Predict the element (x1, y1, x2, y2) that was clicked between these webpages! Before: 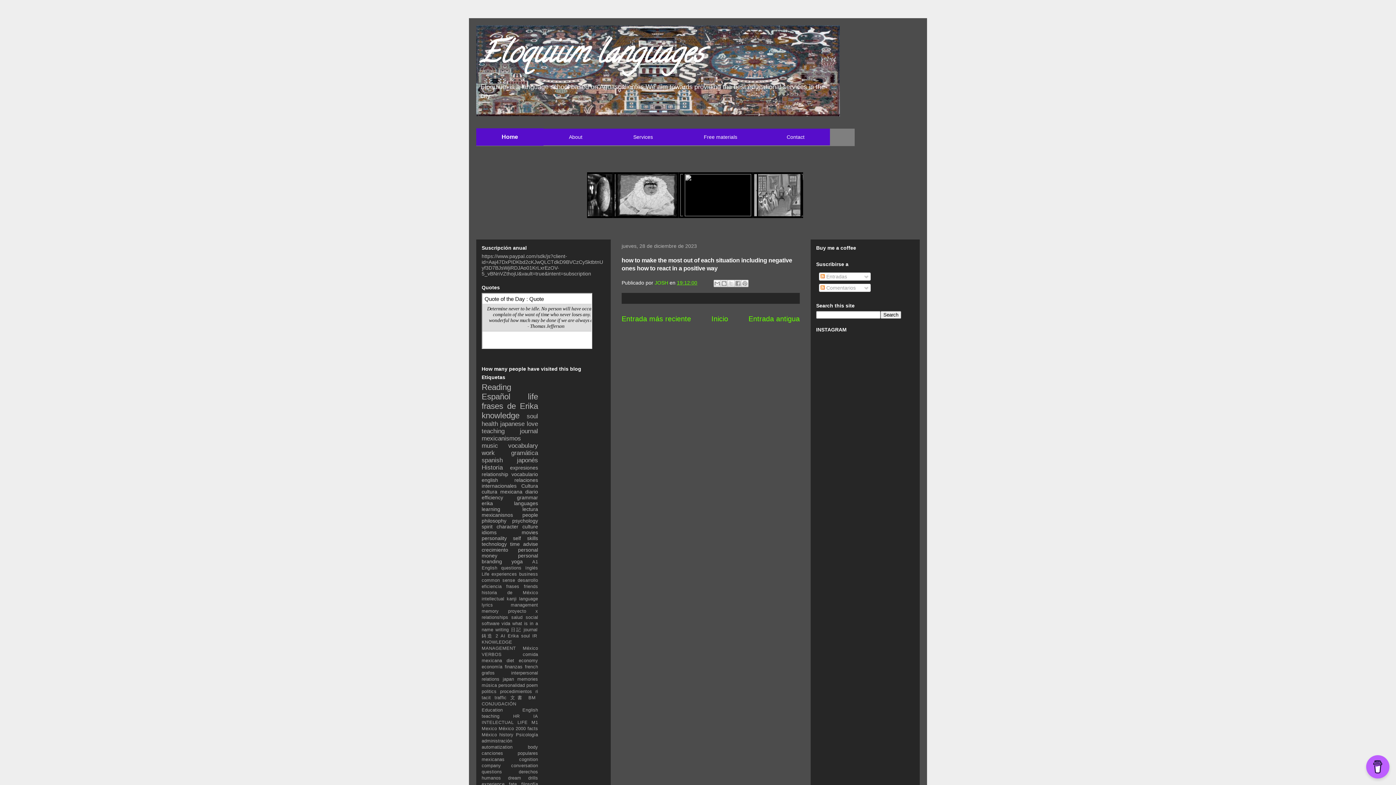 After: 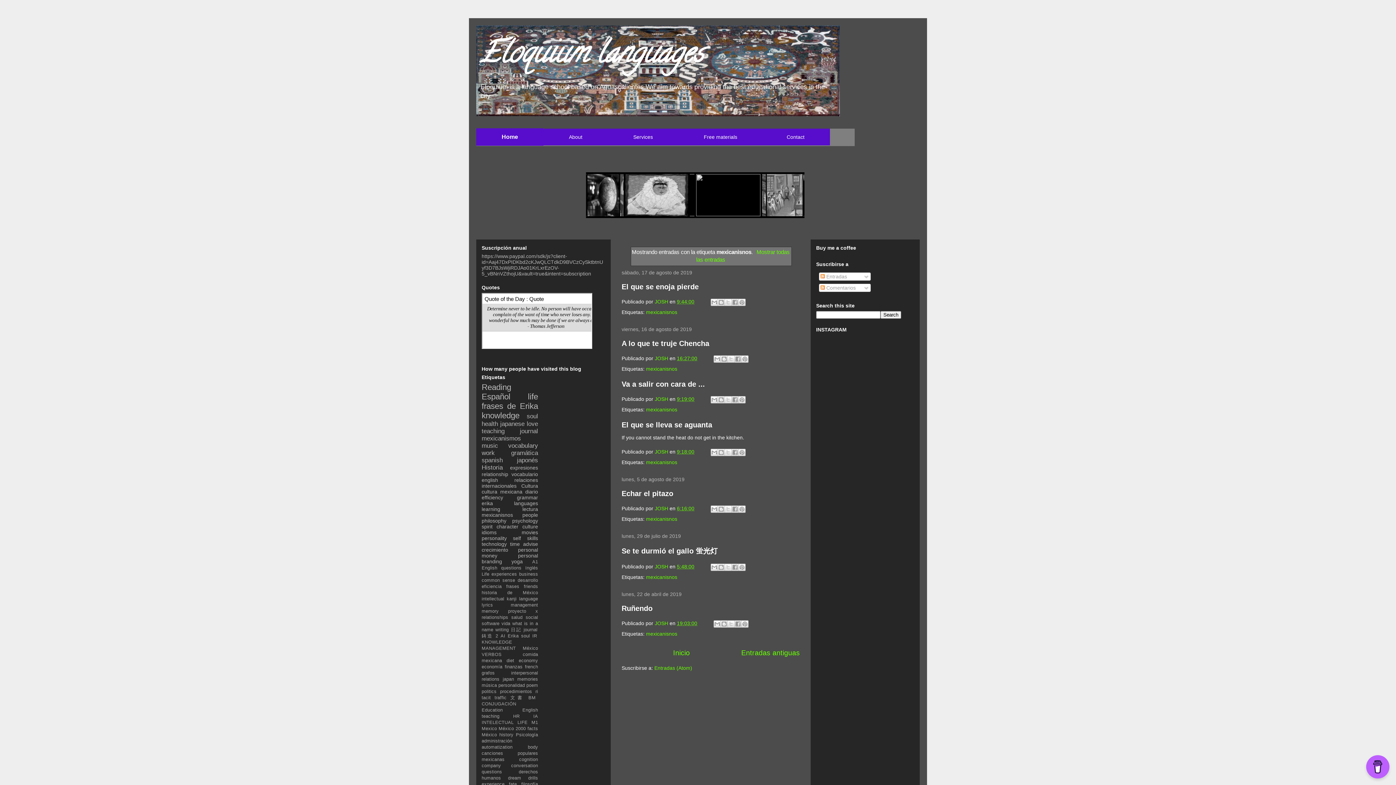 Action: bbox: (481, 512, 513, 518) label: mexicanisnos